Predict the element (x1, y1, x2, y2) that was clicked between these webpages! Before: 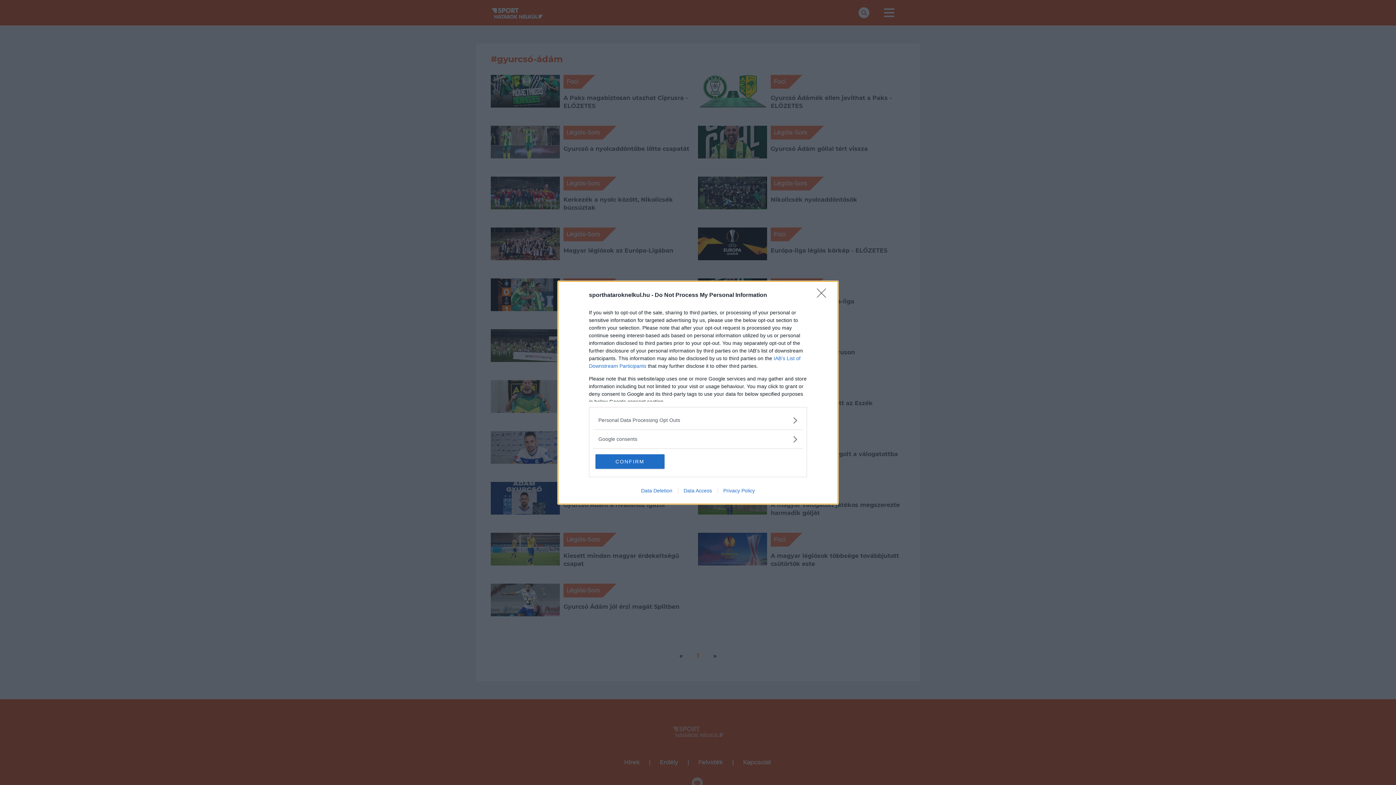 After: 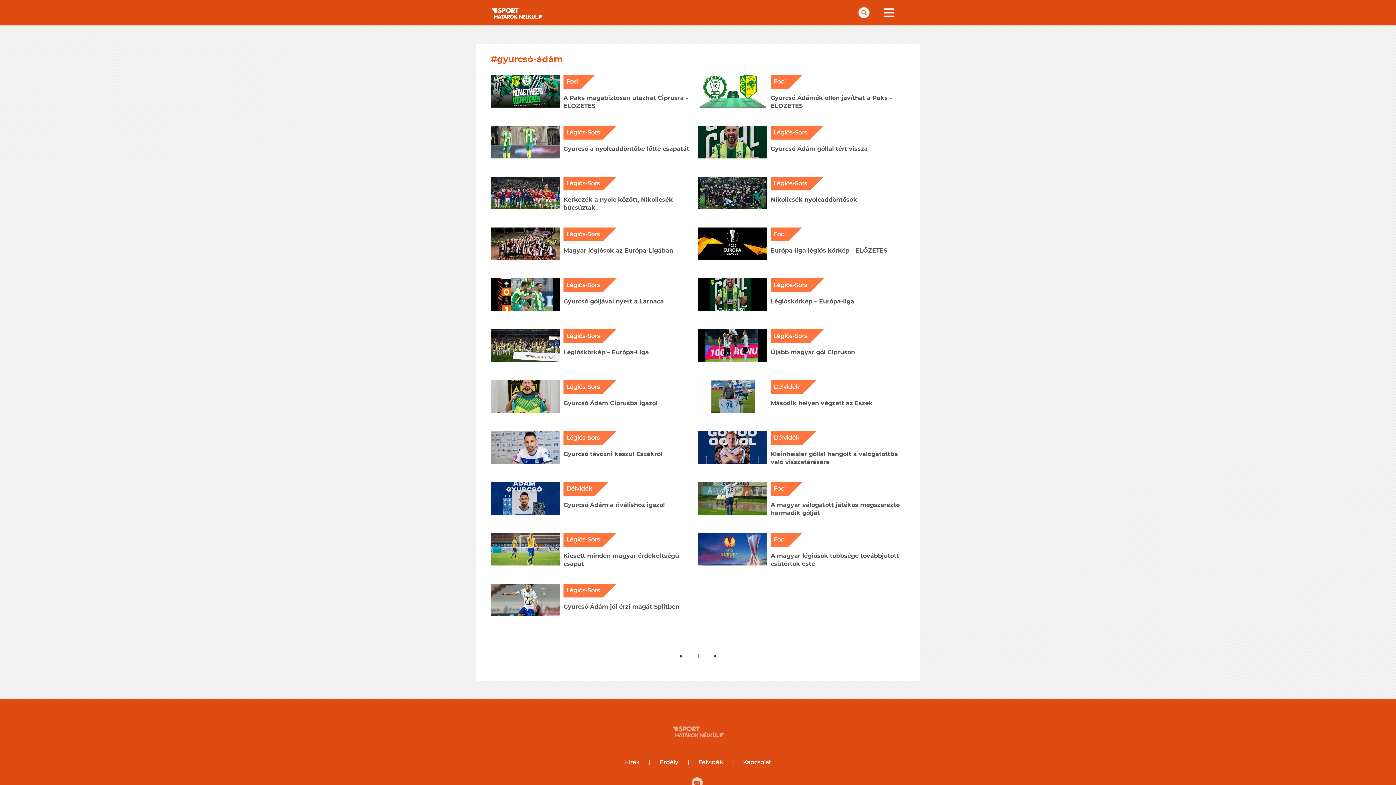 Action: label: CONFIRM bbox: (595, 454, 664, 468)